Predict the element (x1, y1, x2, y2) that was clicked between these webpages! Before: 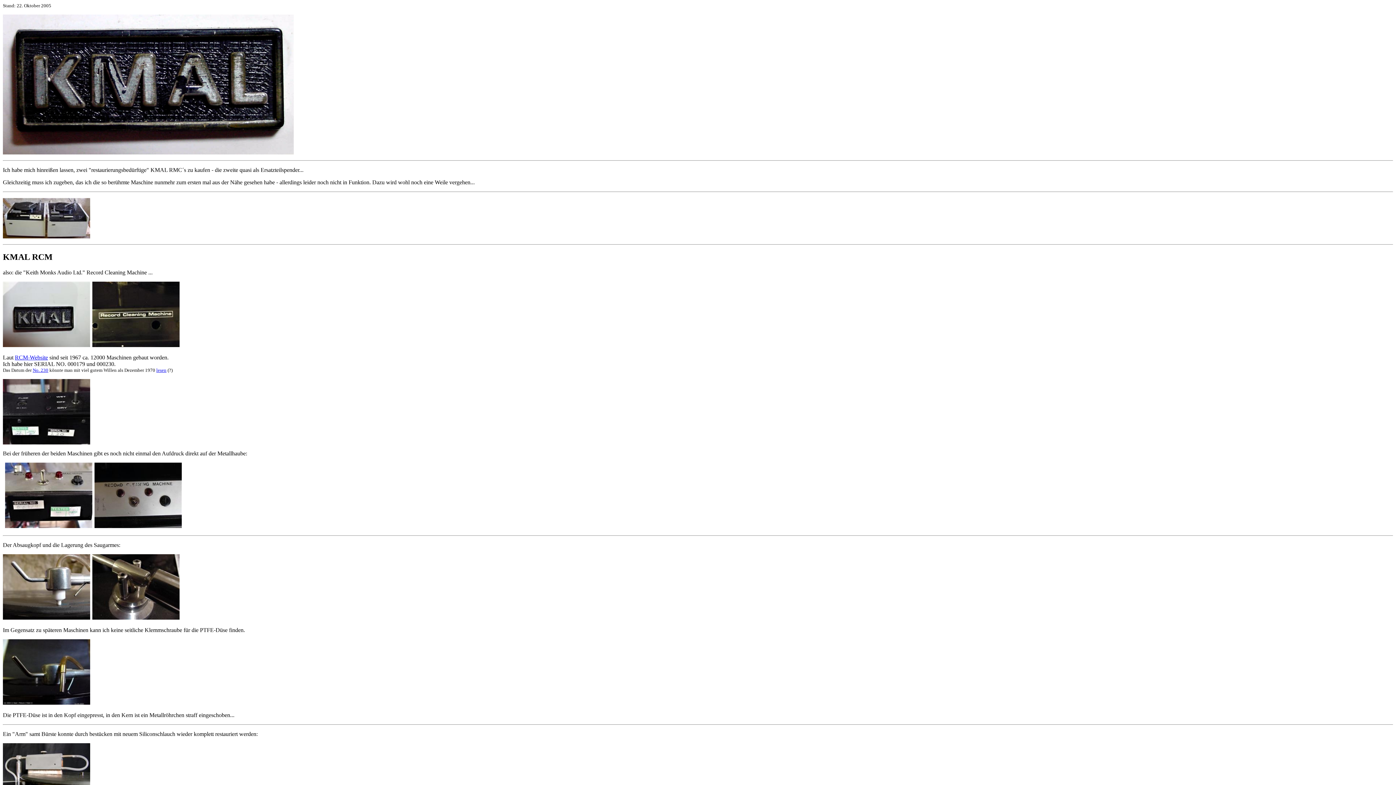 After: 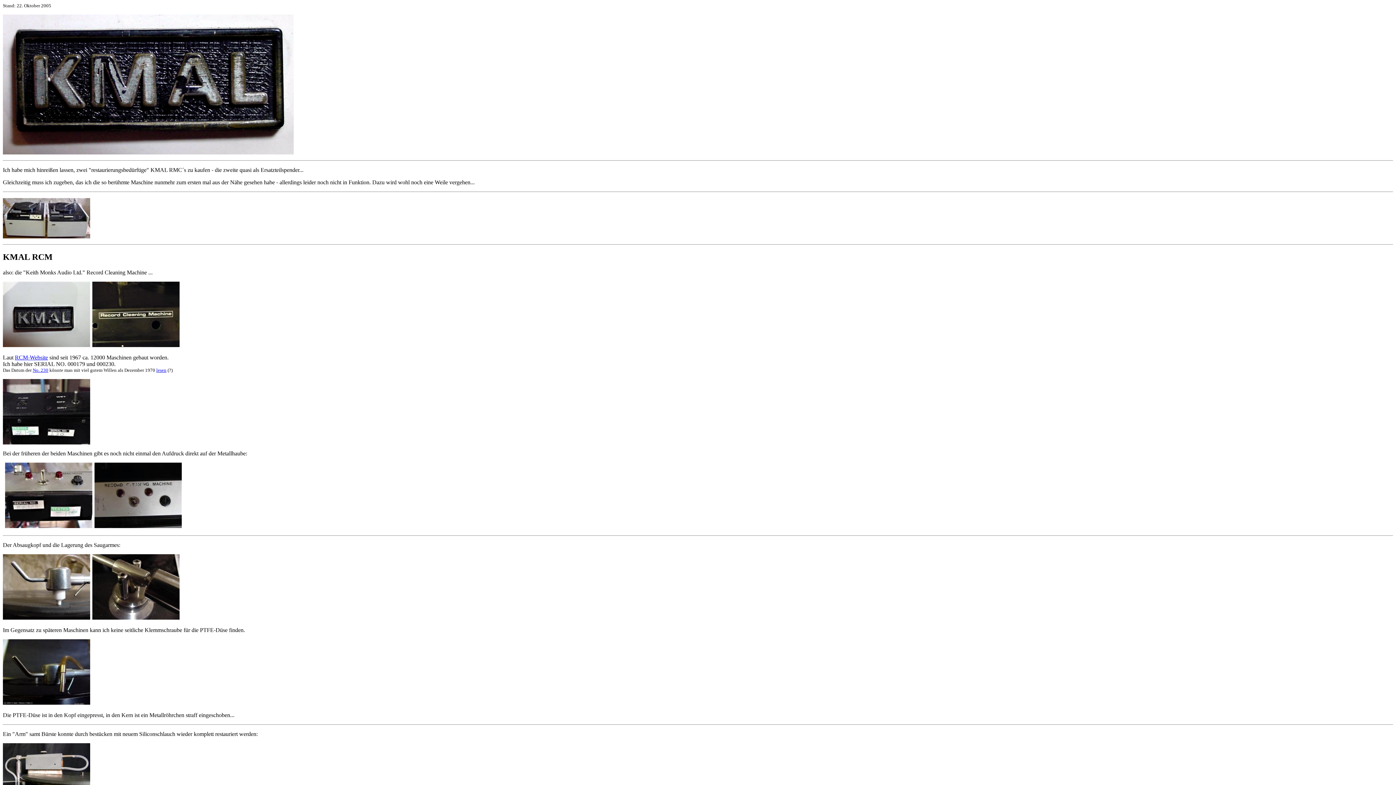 Action: bbox: (2, 699, 90, 706)